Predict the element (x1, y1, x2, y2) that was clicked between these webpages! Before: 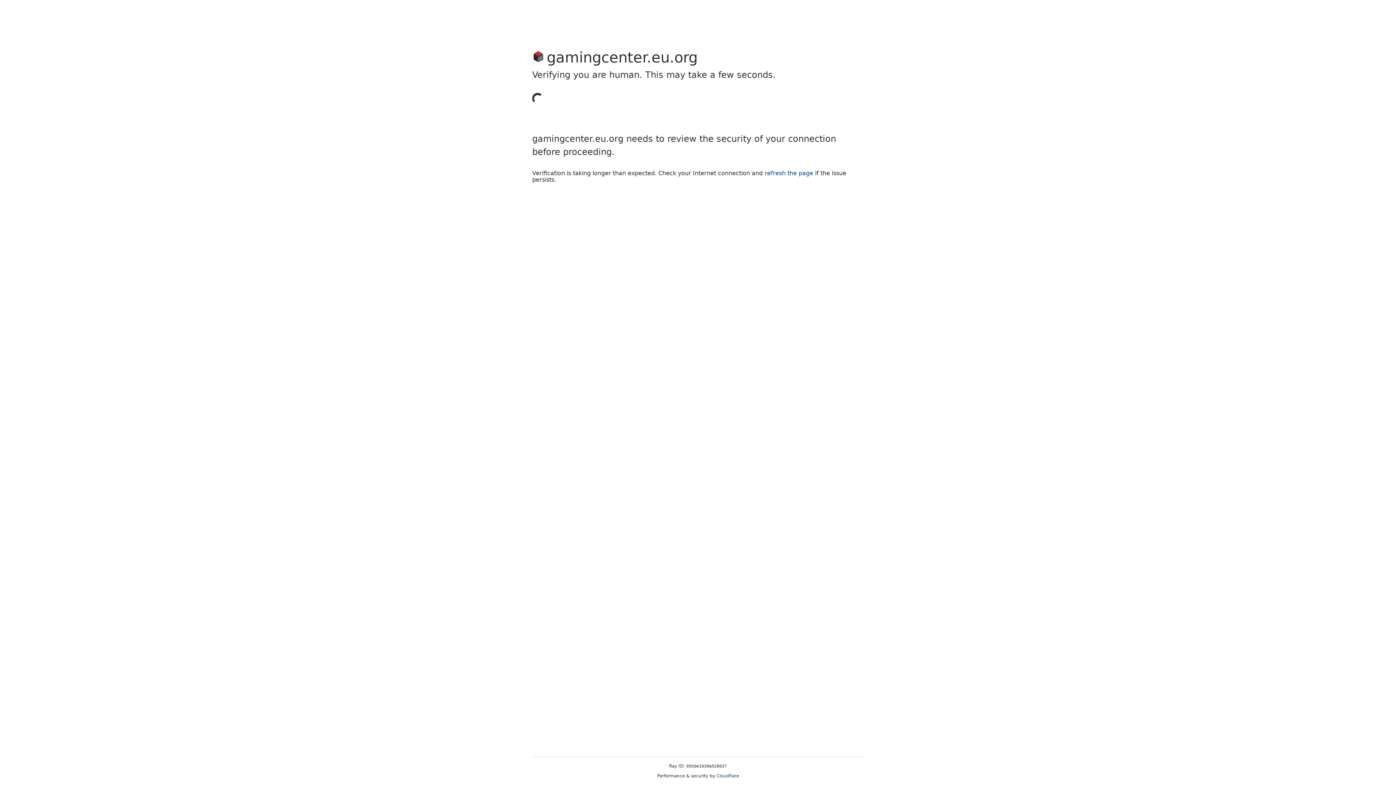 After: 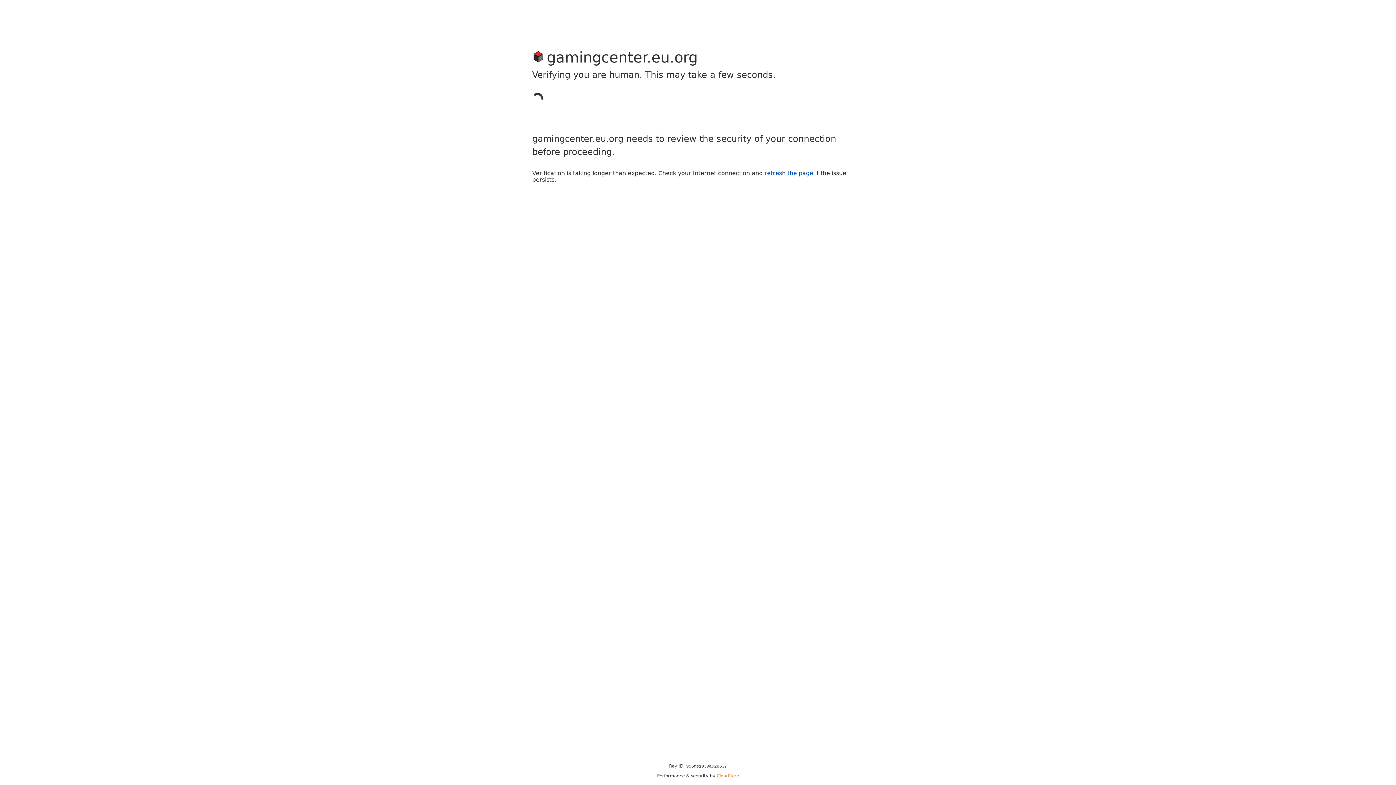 Action: label: Cloudflare bbox: (716, 773, 739, 778)